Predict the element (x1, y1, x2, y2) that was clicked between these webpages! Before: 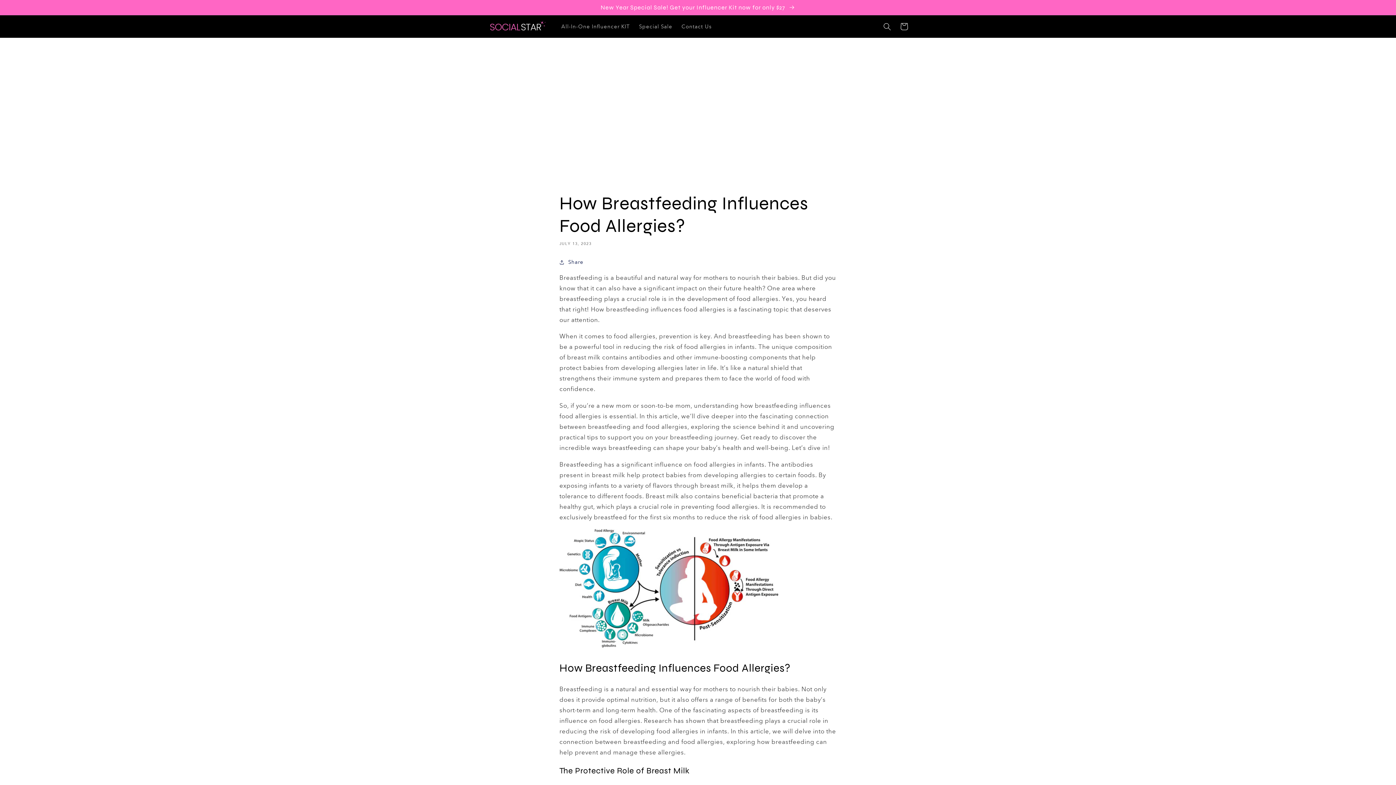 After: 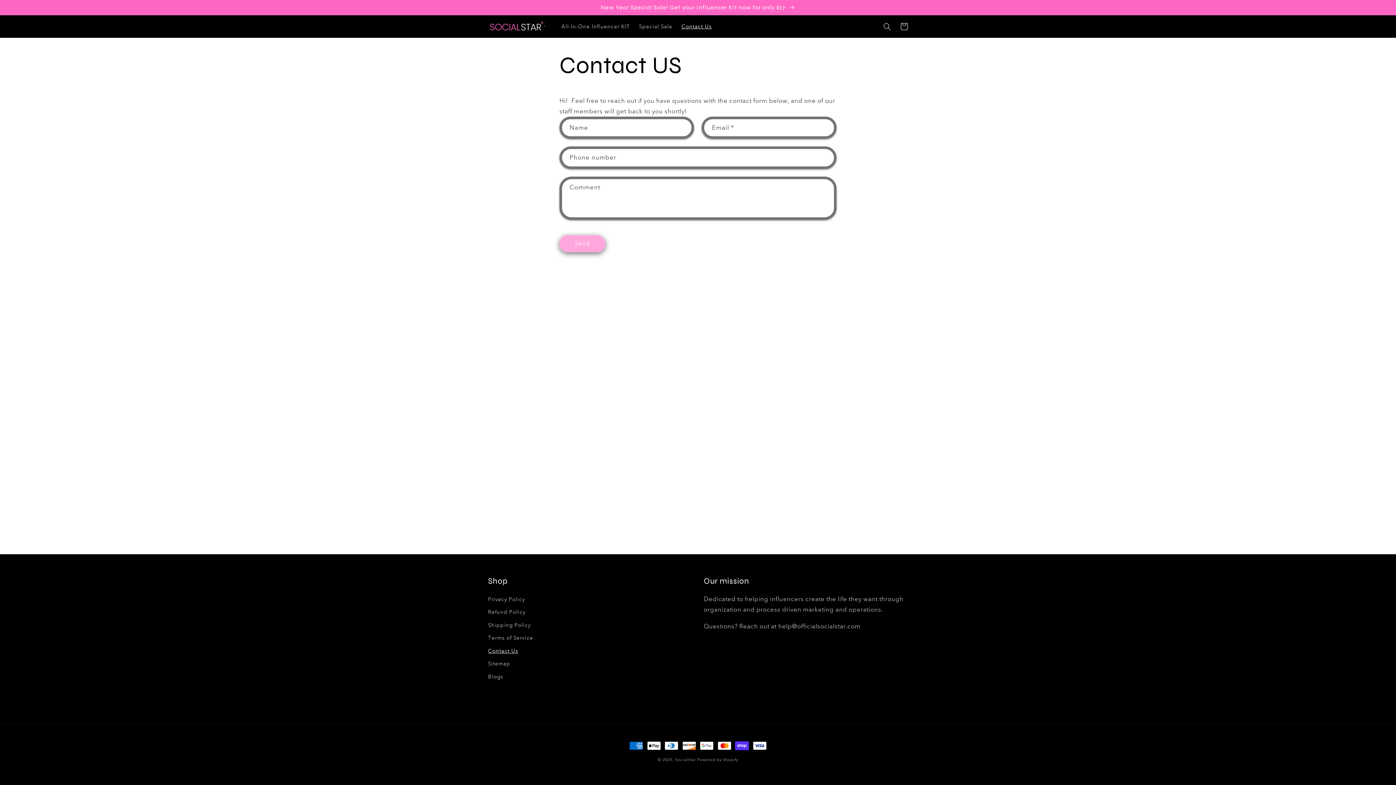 Action: bbox: (677, 18, 716, 34) label: Contact Us